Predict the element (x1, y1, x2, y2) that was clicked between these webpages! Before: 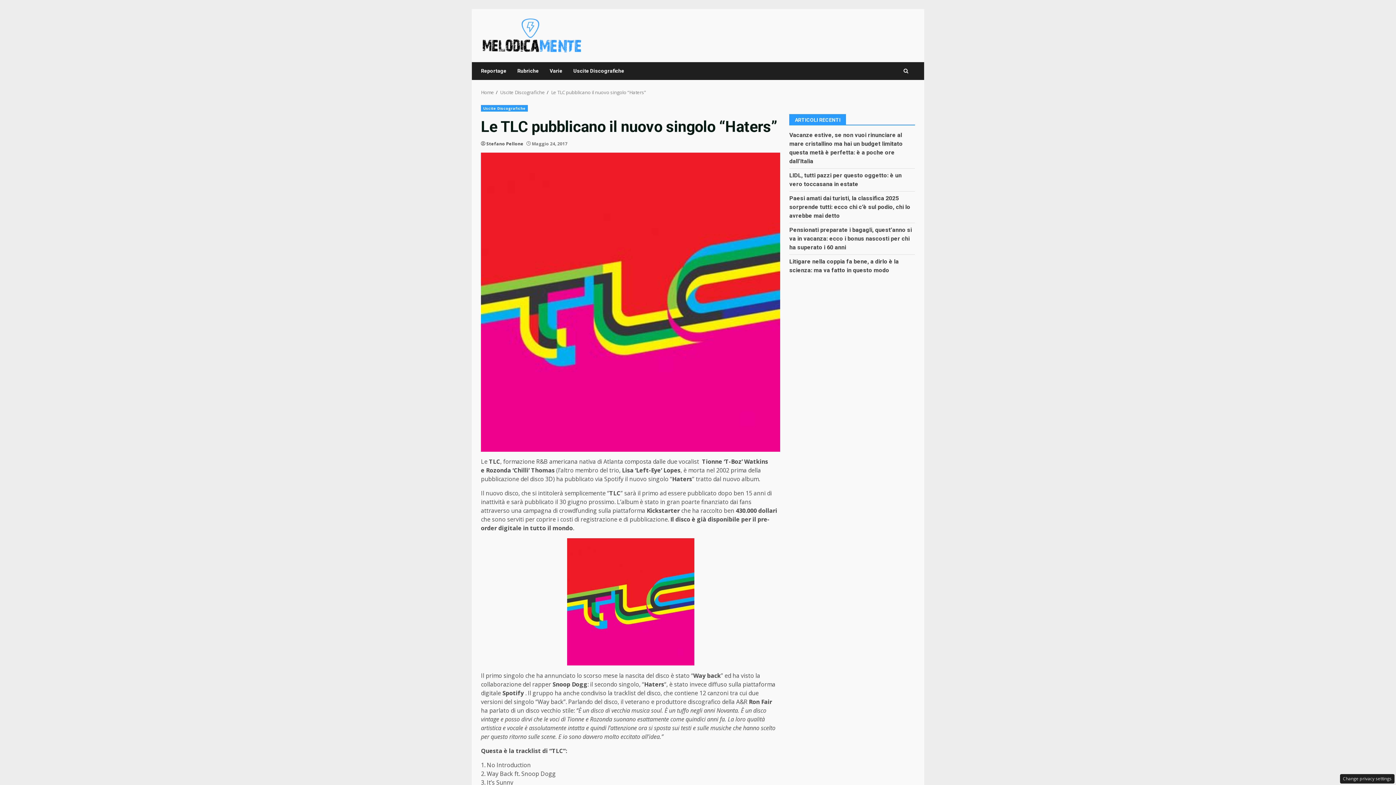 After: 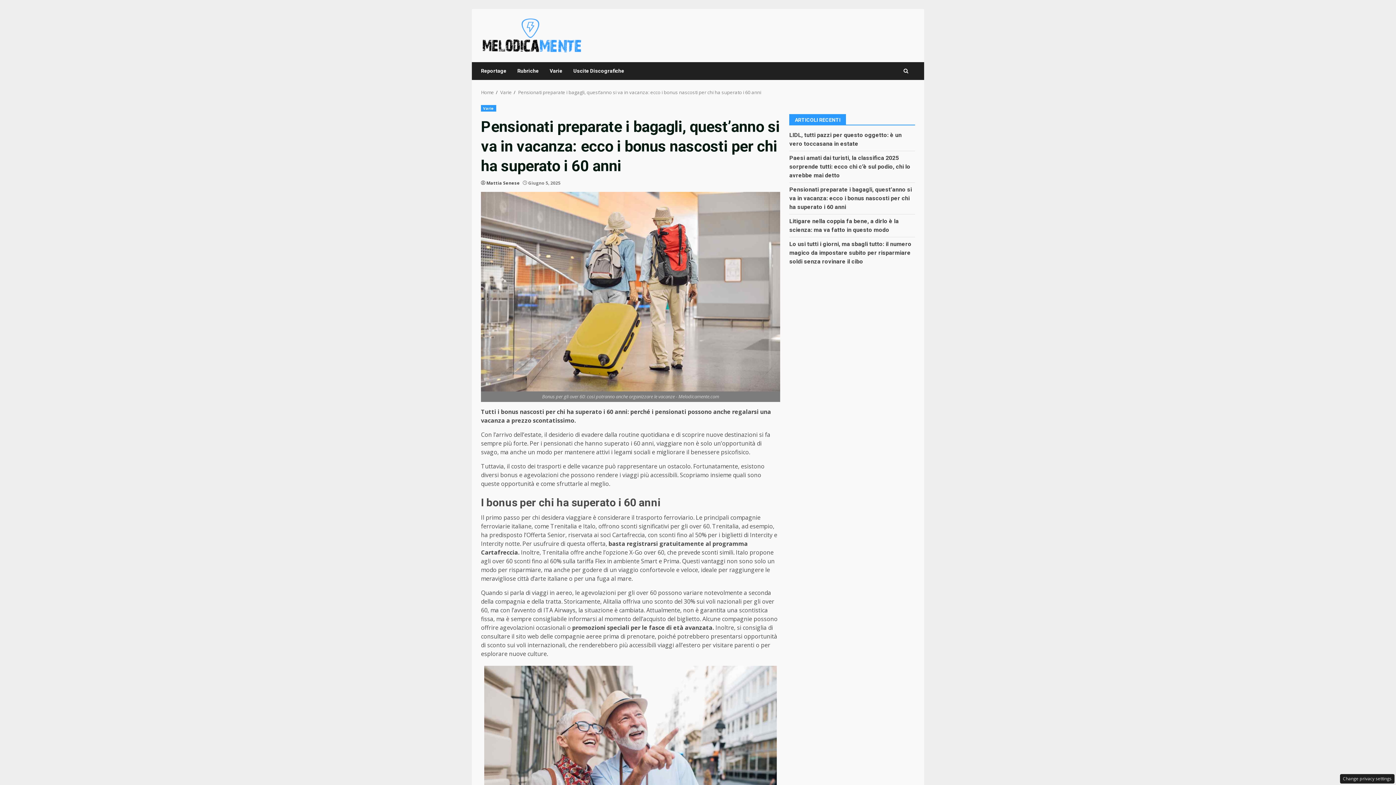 Action: label: Pensionati preparate i bagagli, quest’anno si va in vacanza: ecco i bonus nascosti per chi ha superato i 60 anni bbox: (789, 226, 912, 250)